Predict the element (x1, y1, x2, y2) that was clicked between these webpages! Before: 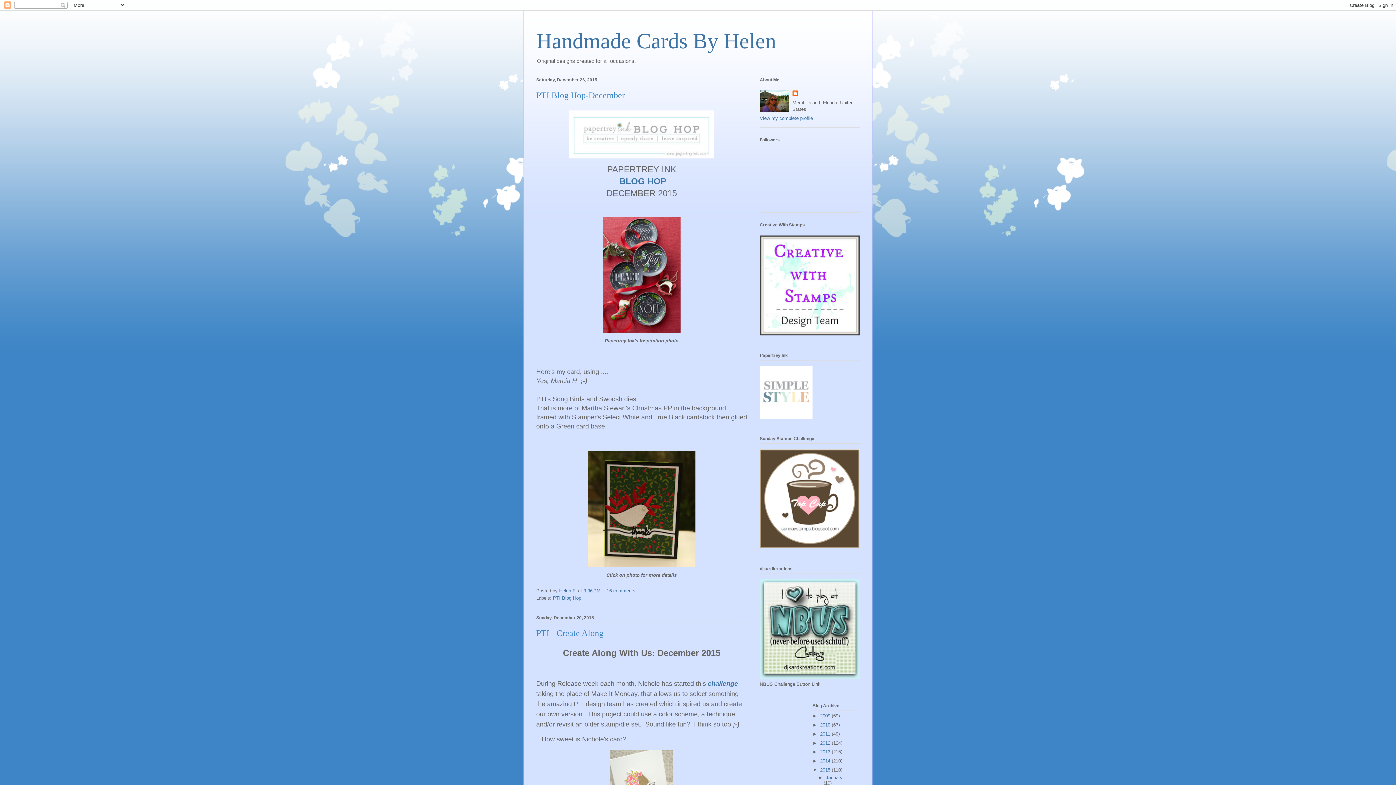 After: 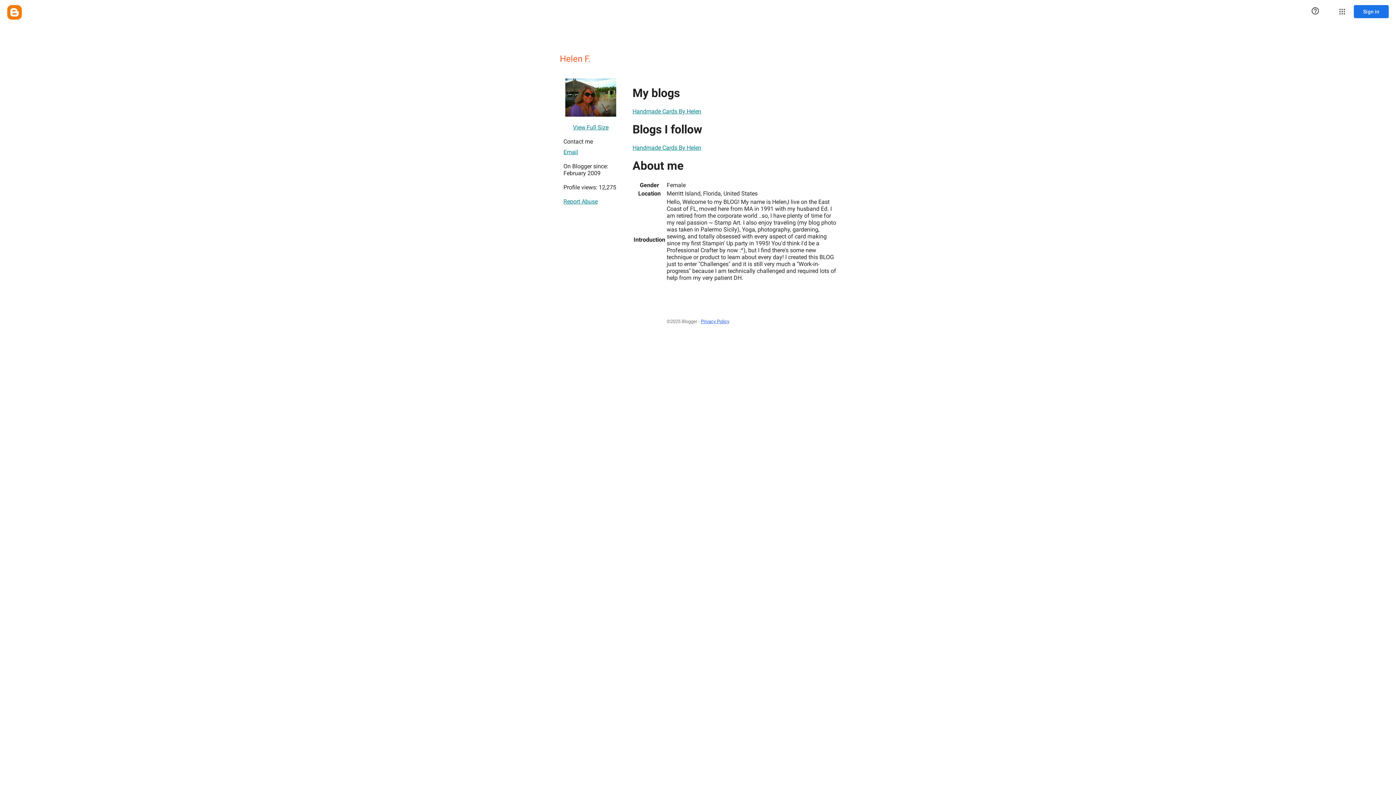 Action: label: View my complete profile bbox: (760, 115, 813, 120)